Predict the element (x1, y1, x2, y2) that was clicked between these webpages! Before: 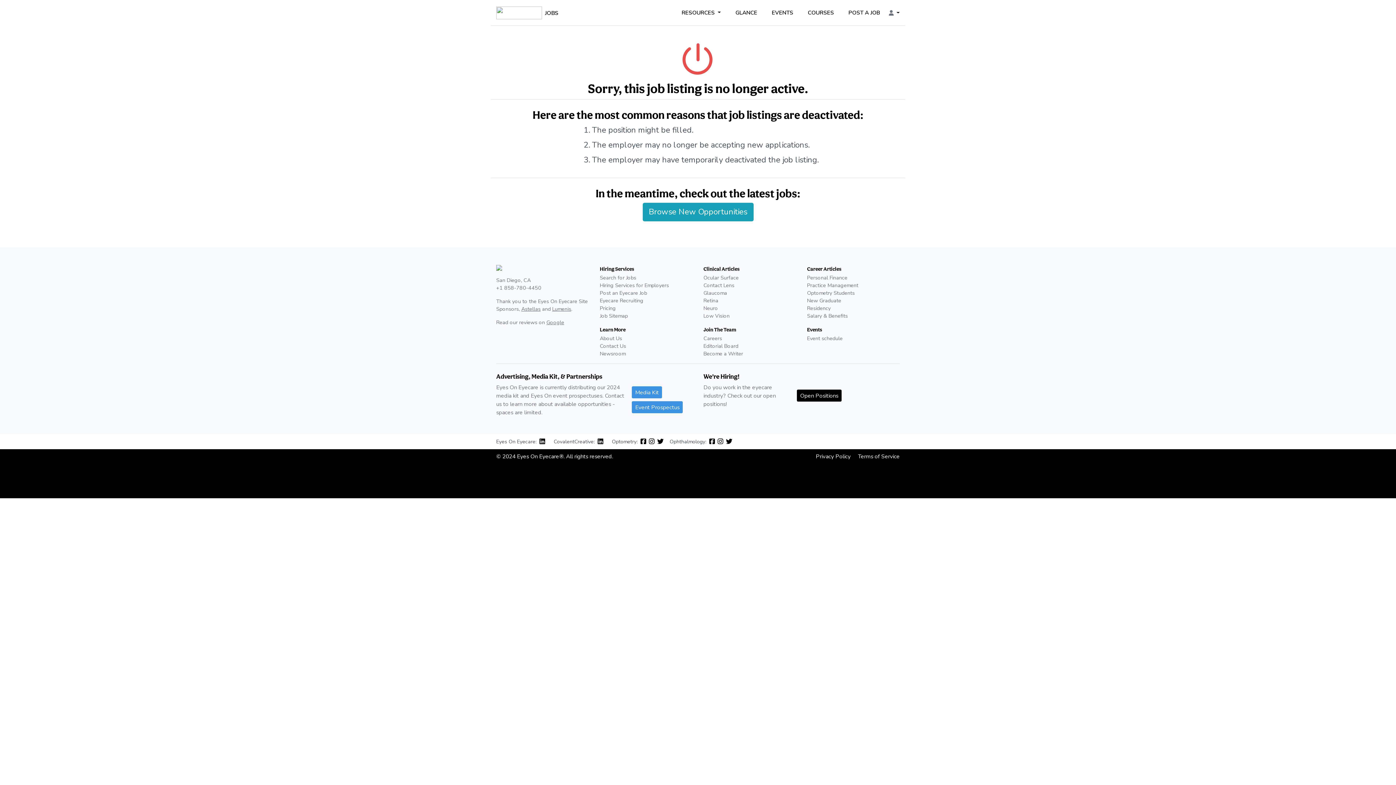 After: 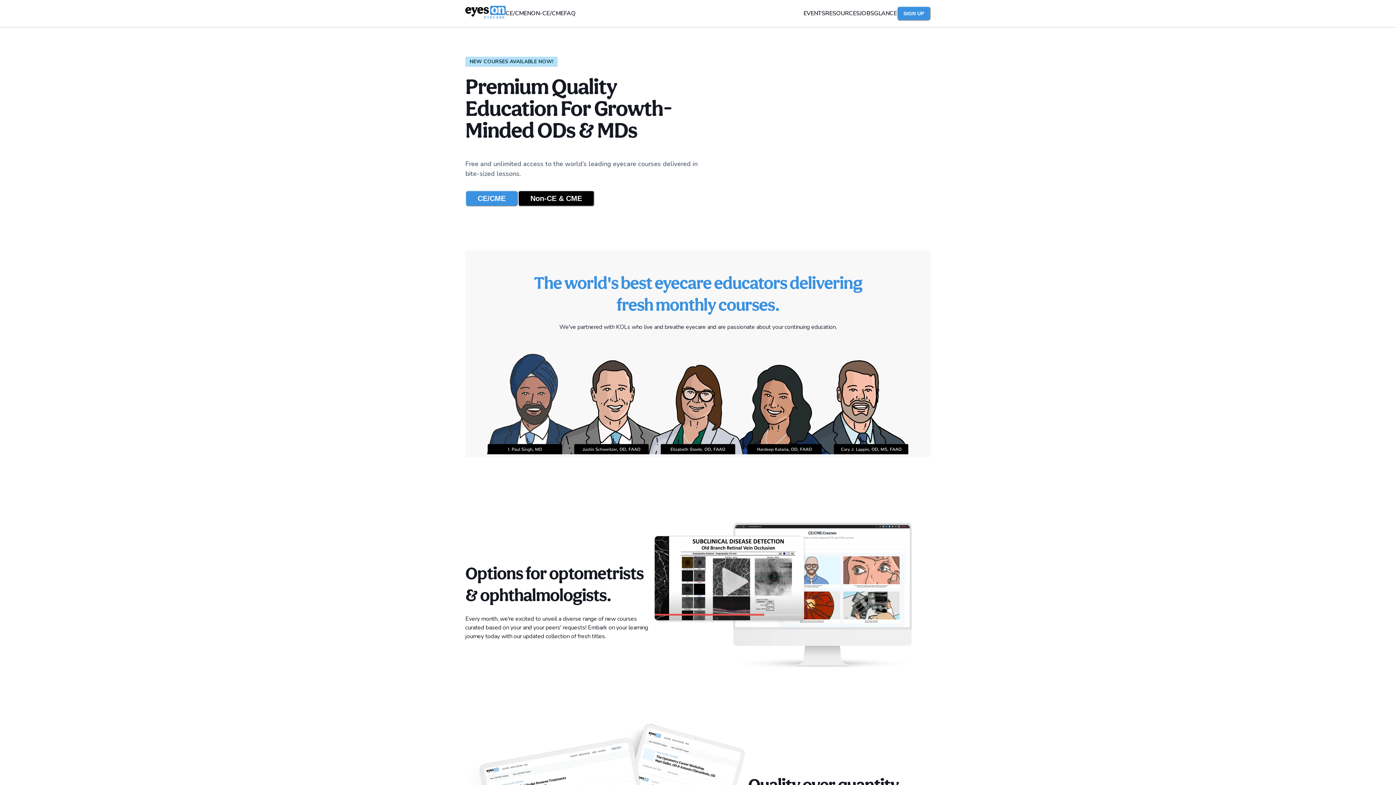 Action: label: COURSES bbox: (802, 5, 840, 19)